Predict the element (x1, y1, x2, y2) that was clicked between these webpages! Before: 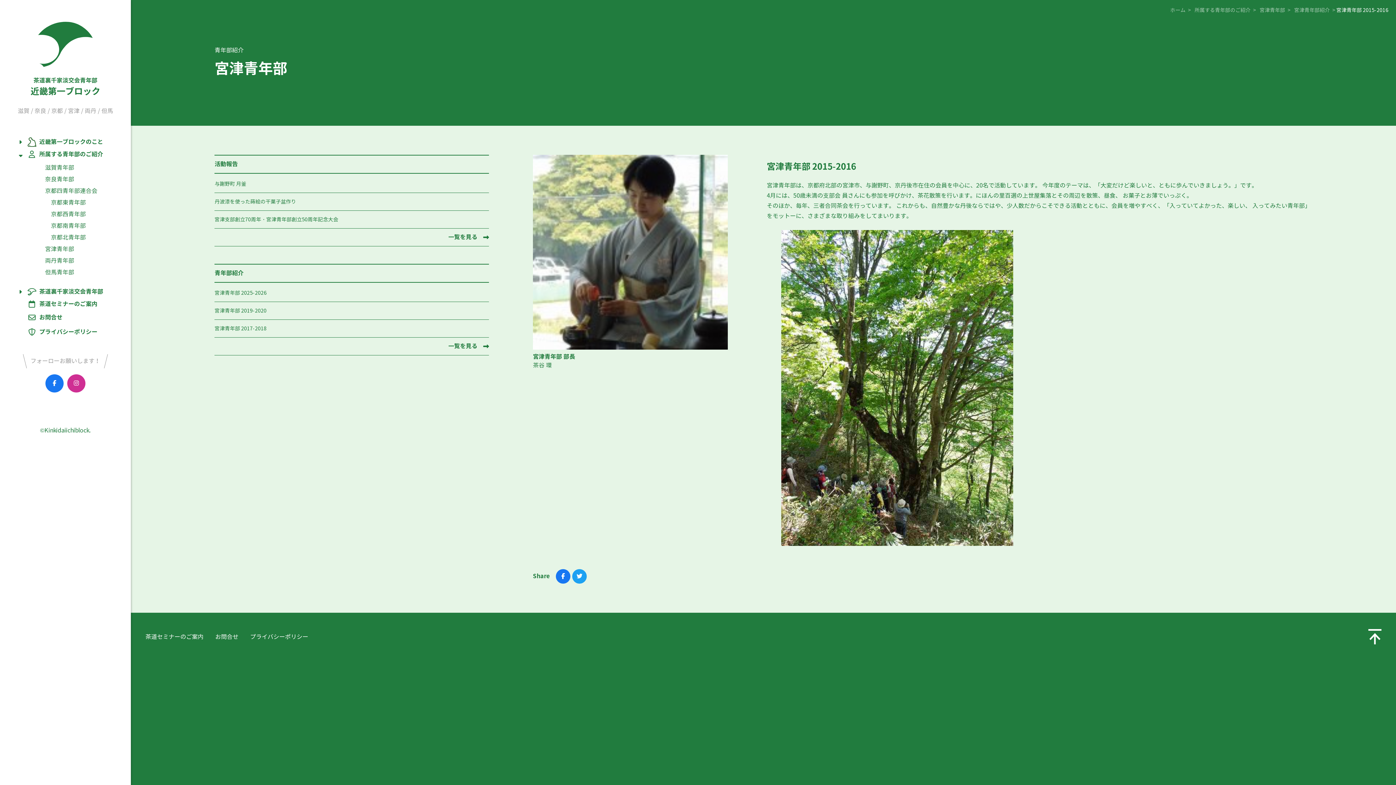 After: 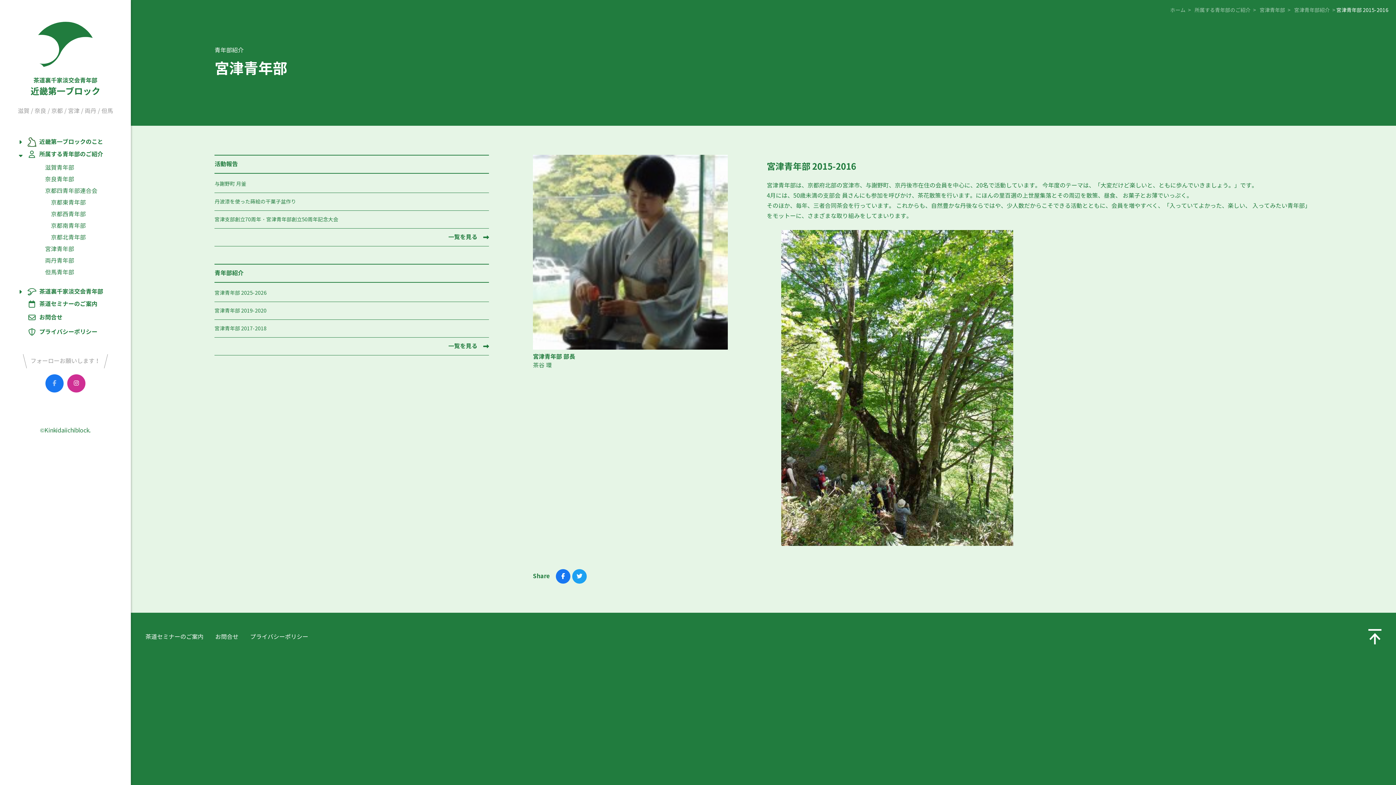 Action: bbox: (45, 374, 63, 392)